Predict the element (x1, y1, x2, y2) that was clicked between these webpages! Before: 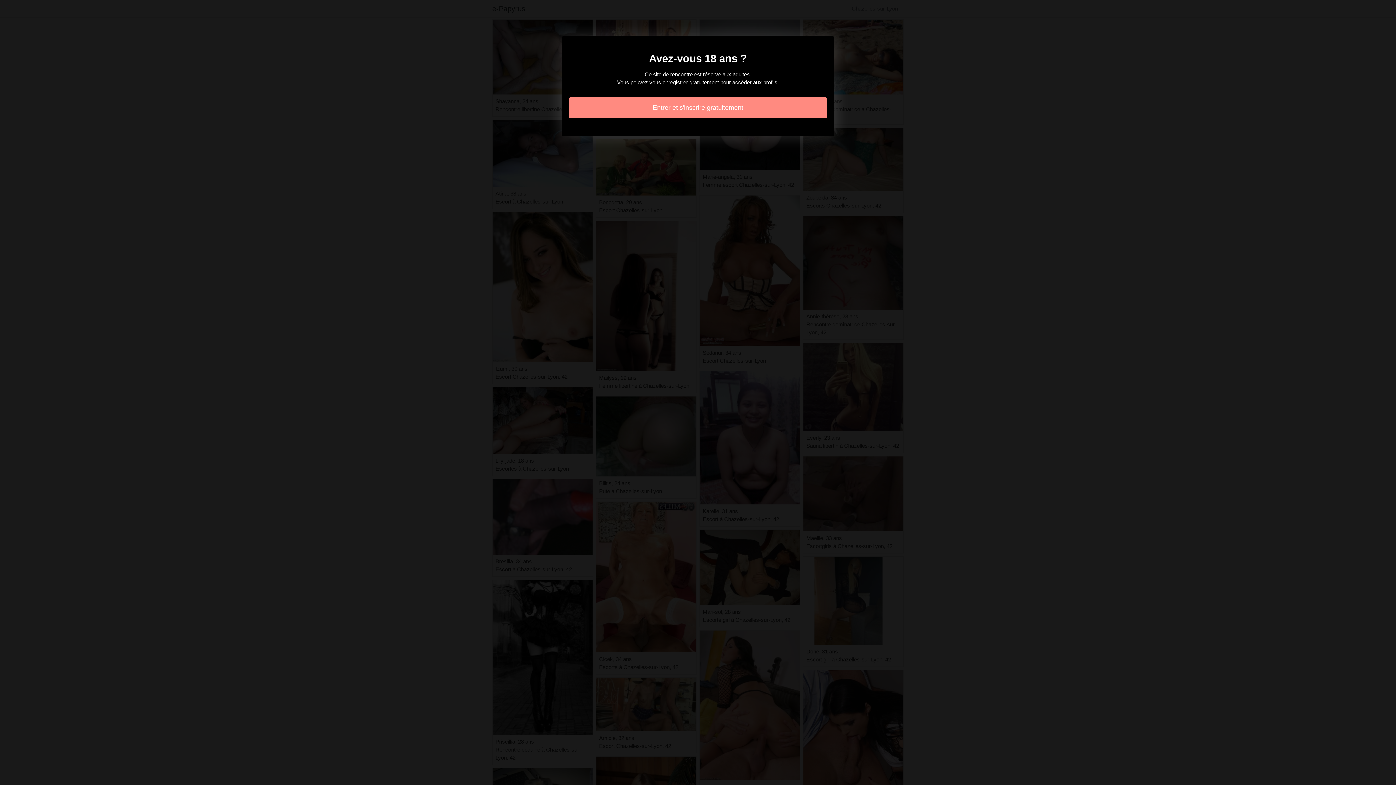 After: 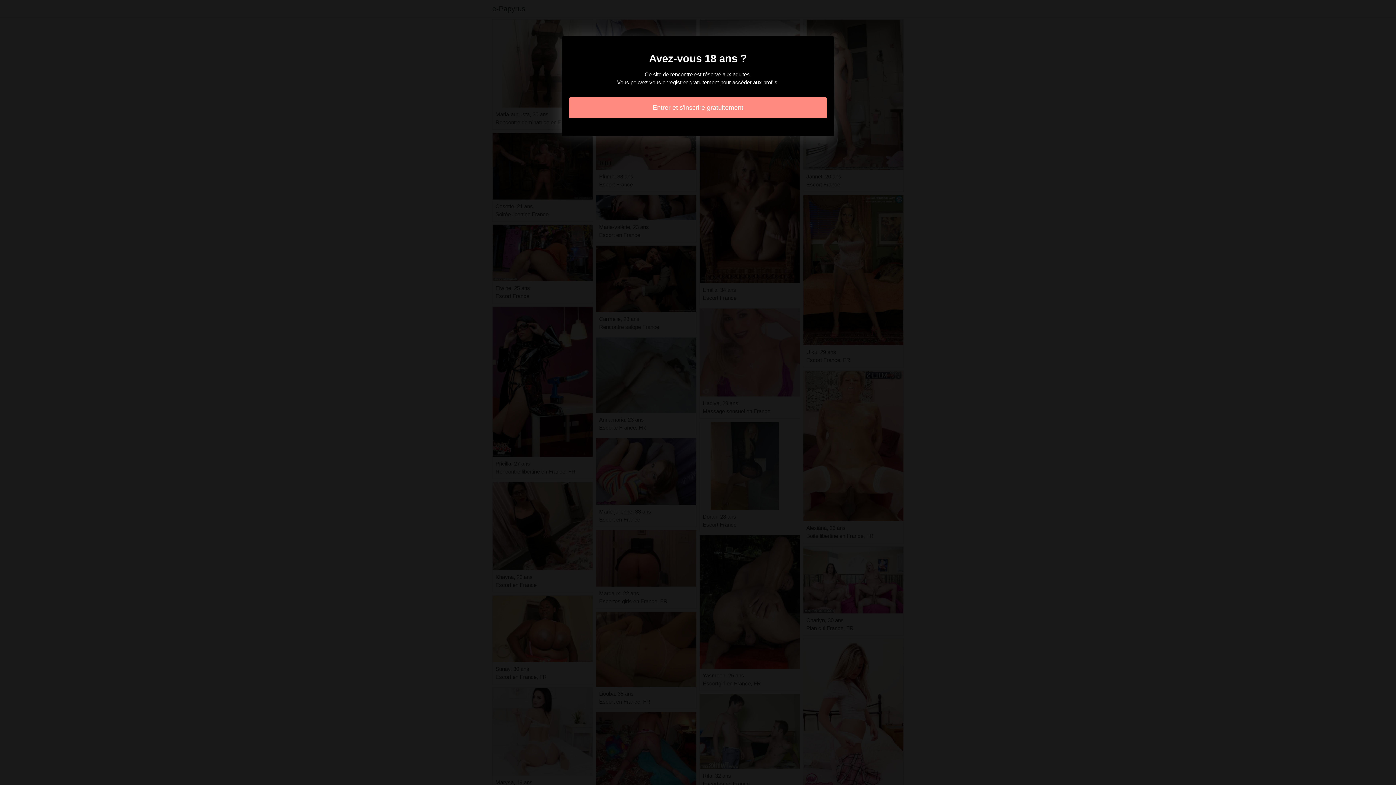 Action: label: Entrer et s'inscrire gratuitement bbox: (569, 97, 827, 118)